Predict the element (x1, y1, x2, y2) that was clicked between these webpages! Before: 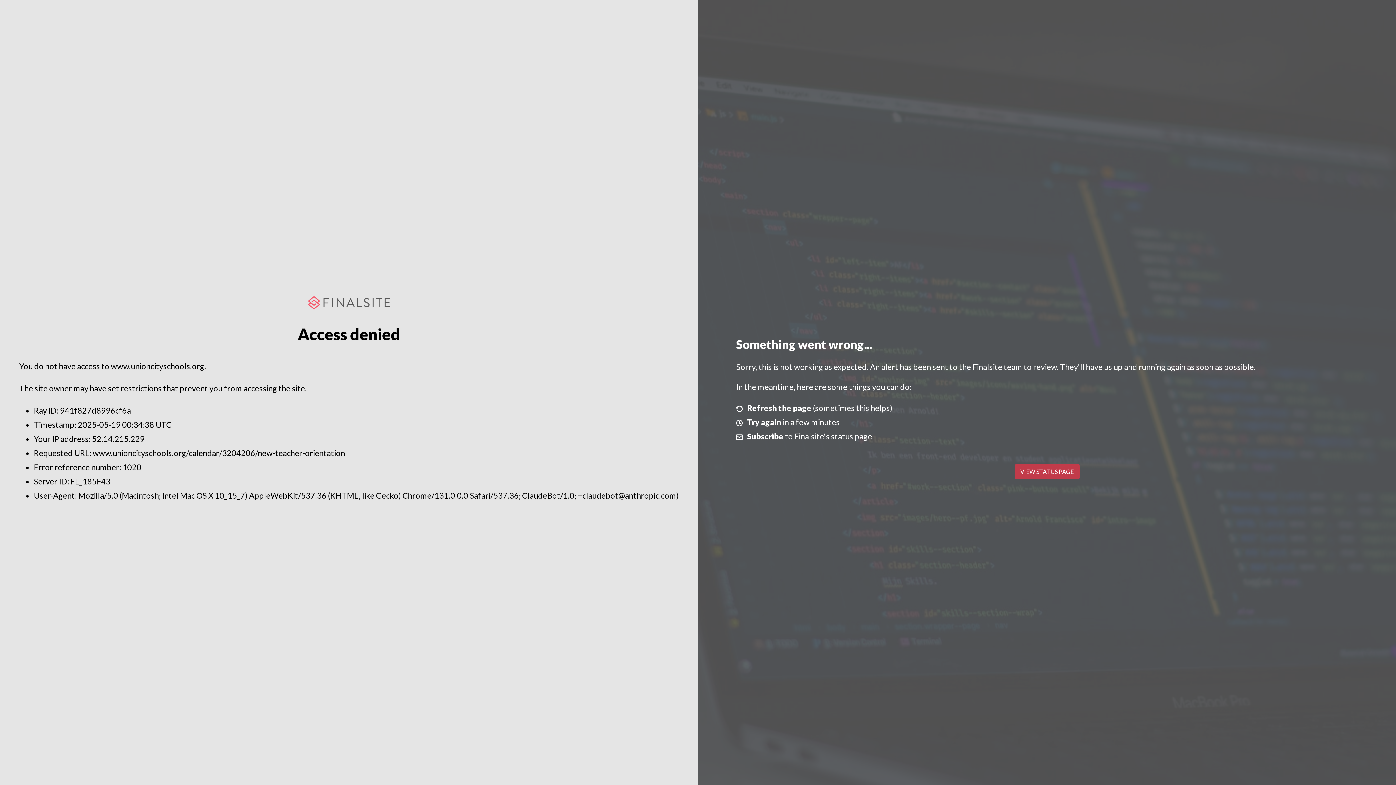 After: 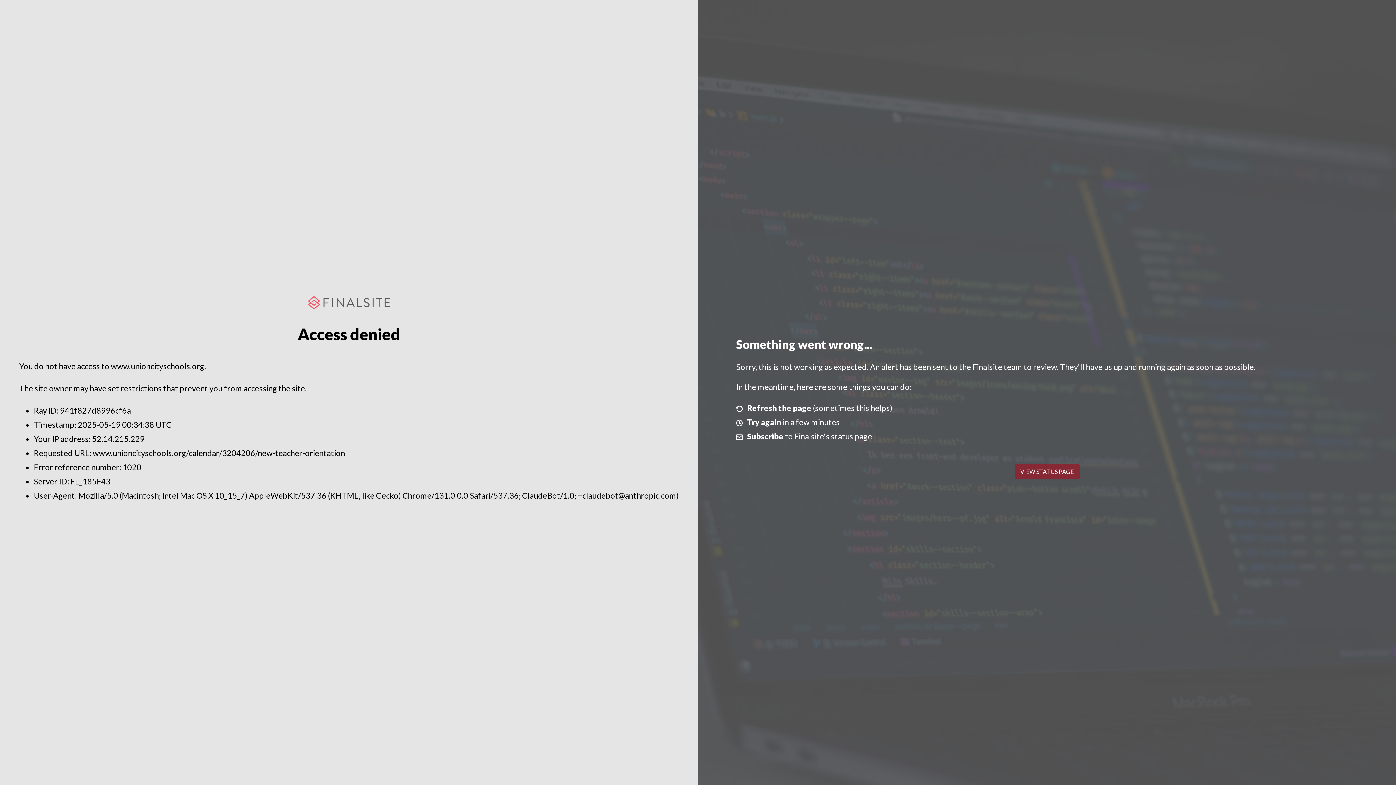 Action: bbox: (1014, 464, 1079, 479) label: VIEW STATUS PAGE